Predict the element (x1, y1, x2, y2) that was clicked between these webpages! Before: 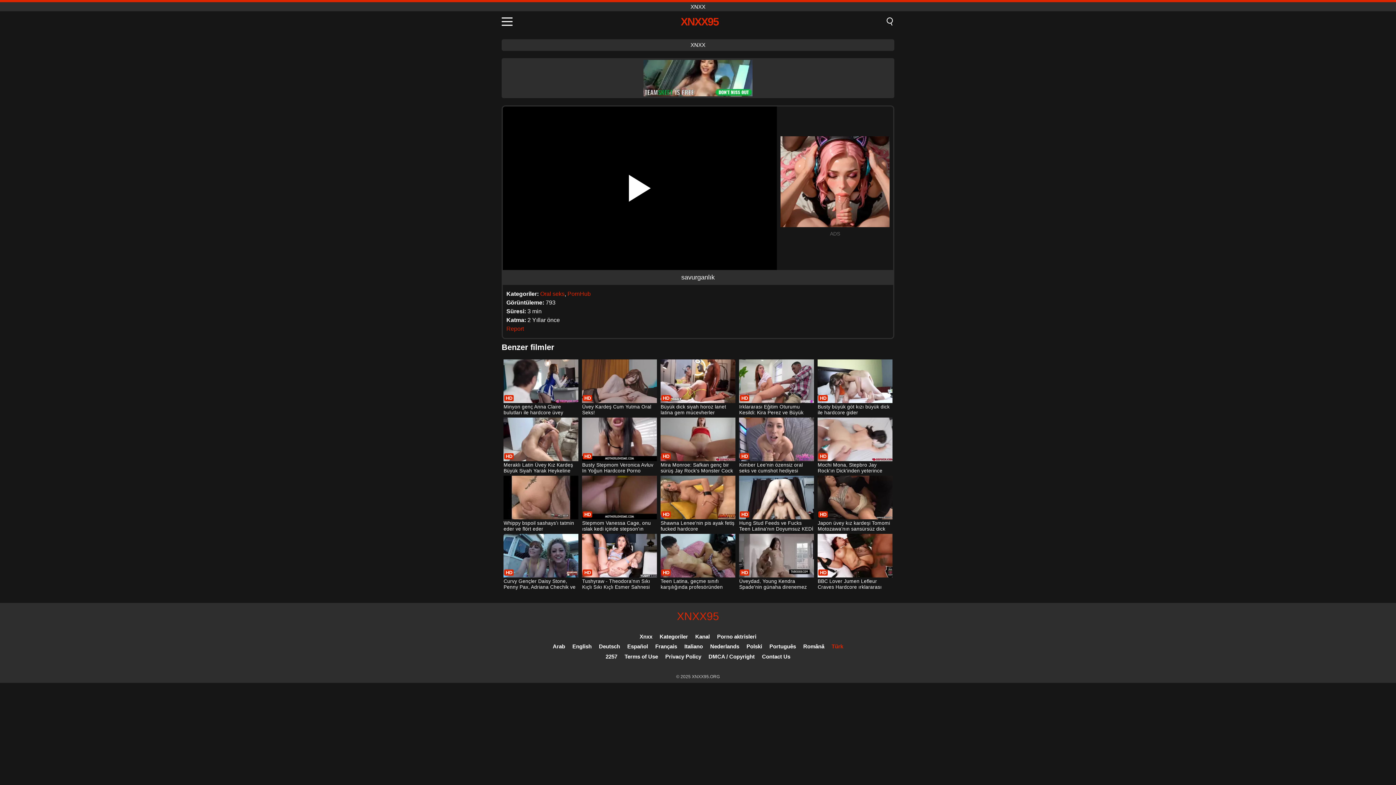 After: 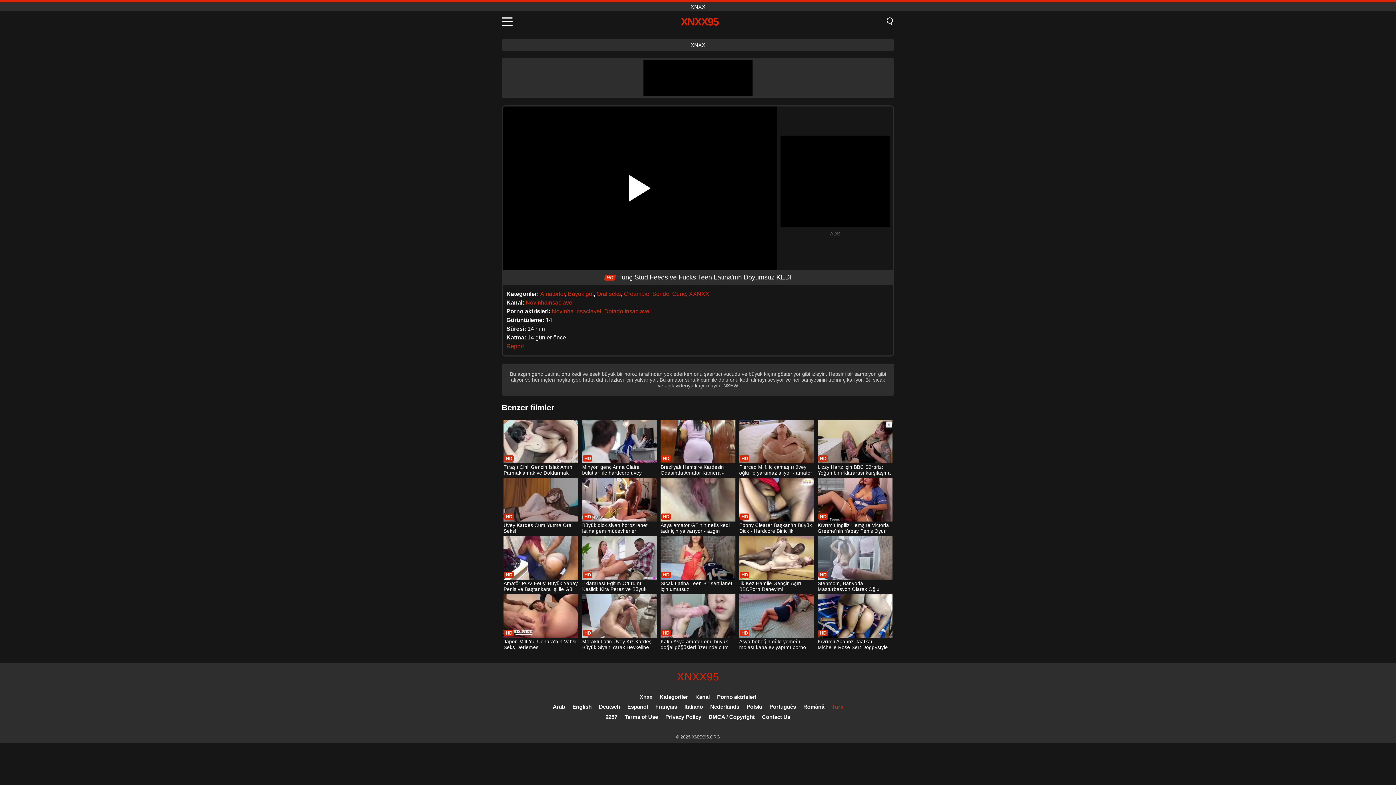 Action: label: Hung Stud Feeds ve Fucks Teen Latina'nın Doyumsuz KEDİ bbox: (739, 476, 814, 533)